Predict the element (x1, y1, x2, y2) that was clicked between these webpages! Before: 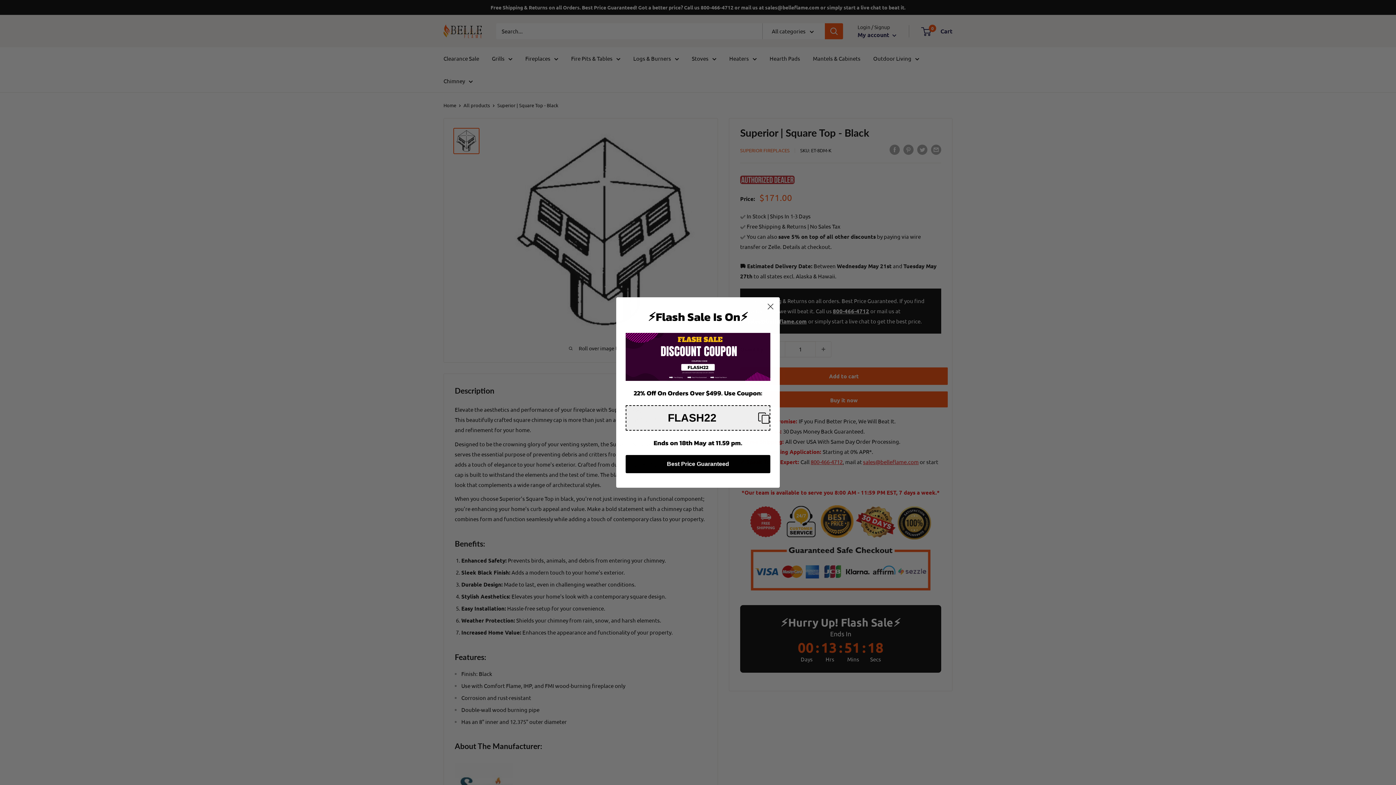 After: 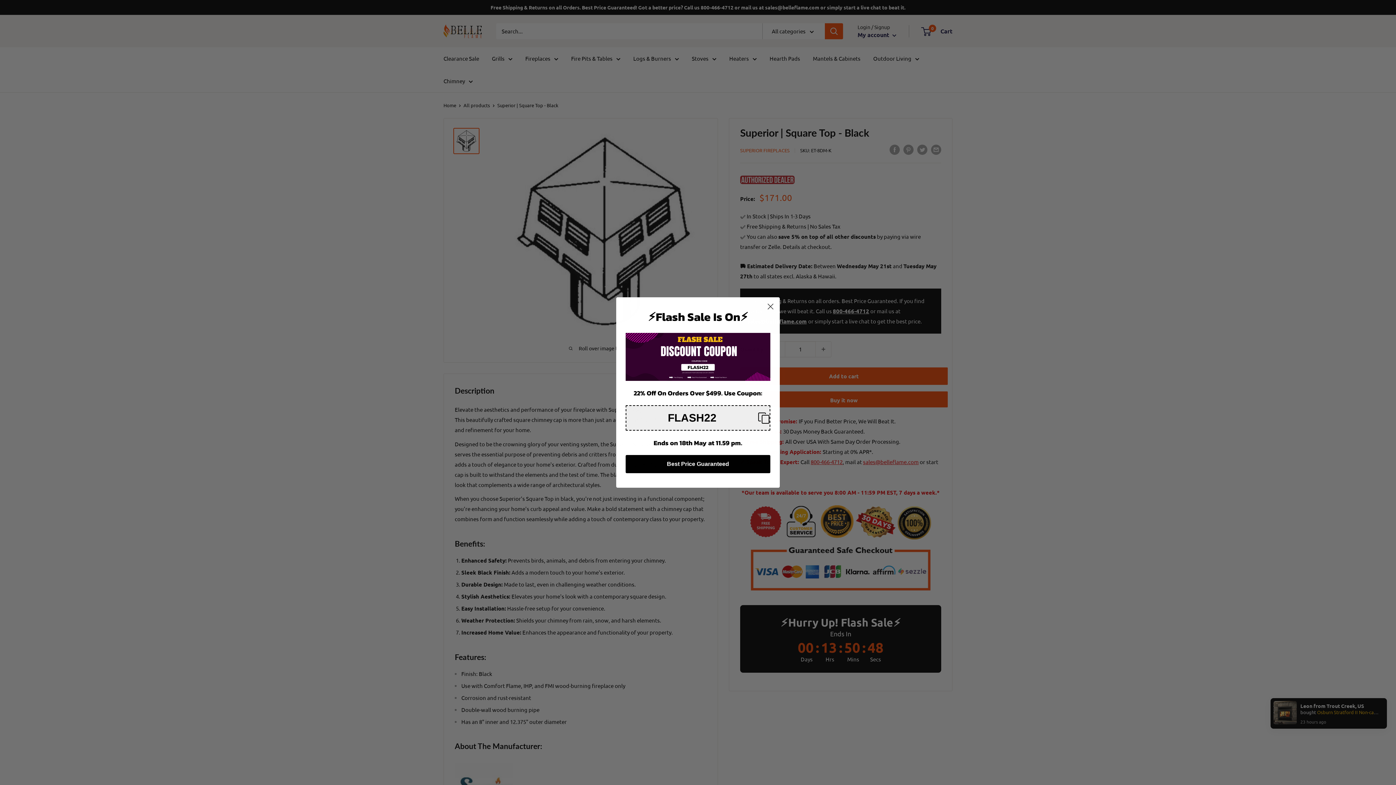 Action: bbox: (625, 405, 770, 431) label: Copy coupon code